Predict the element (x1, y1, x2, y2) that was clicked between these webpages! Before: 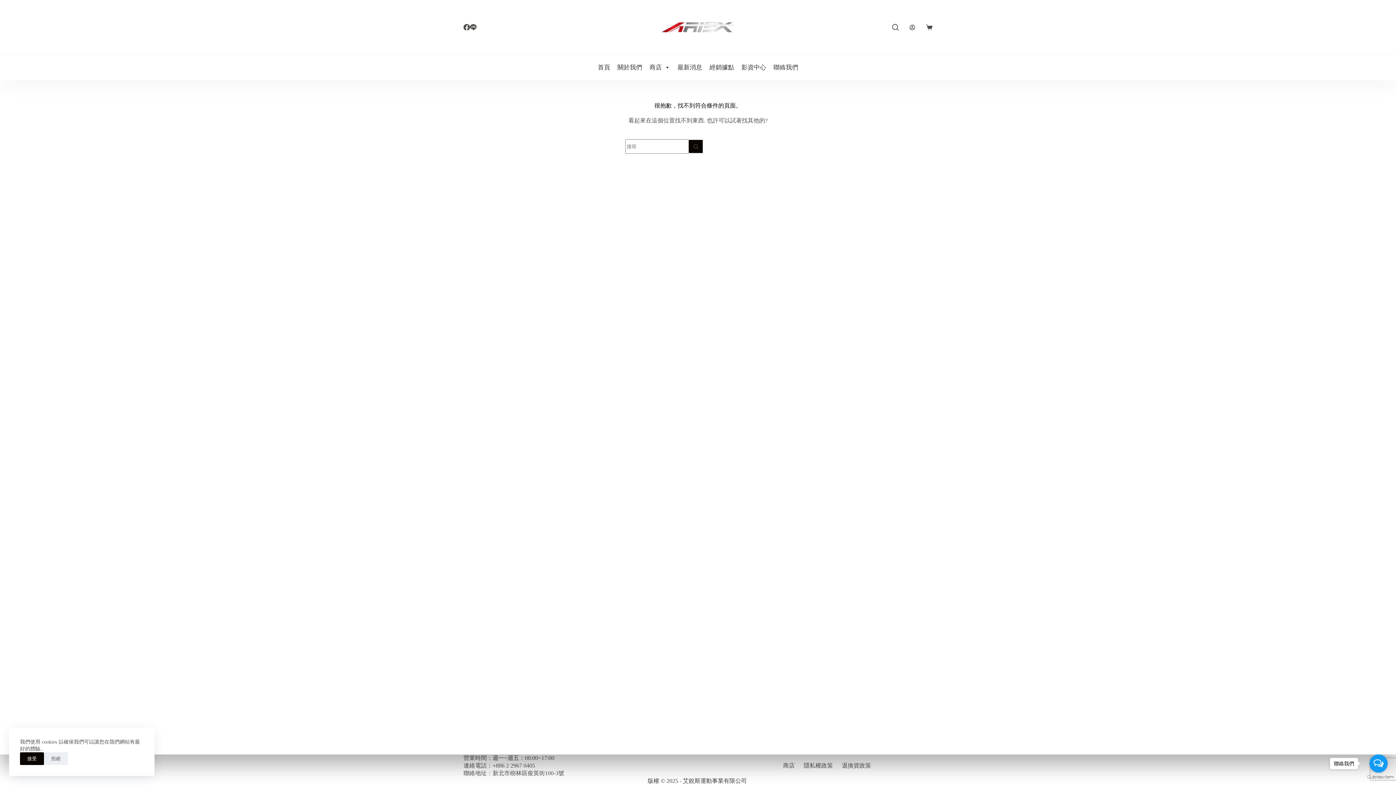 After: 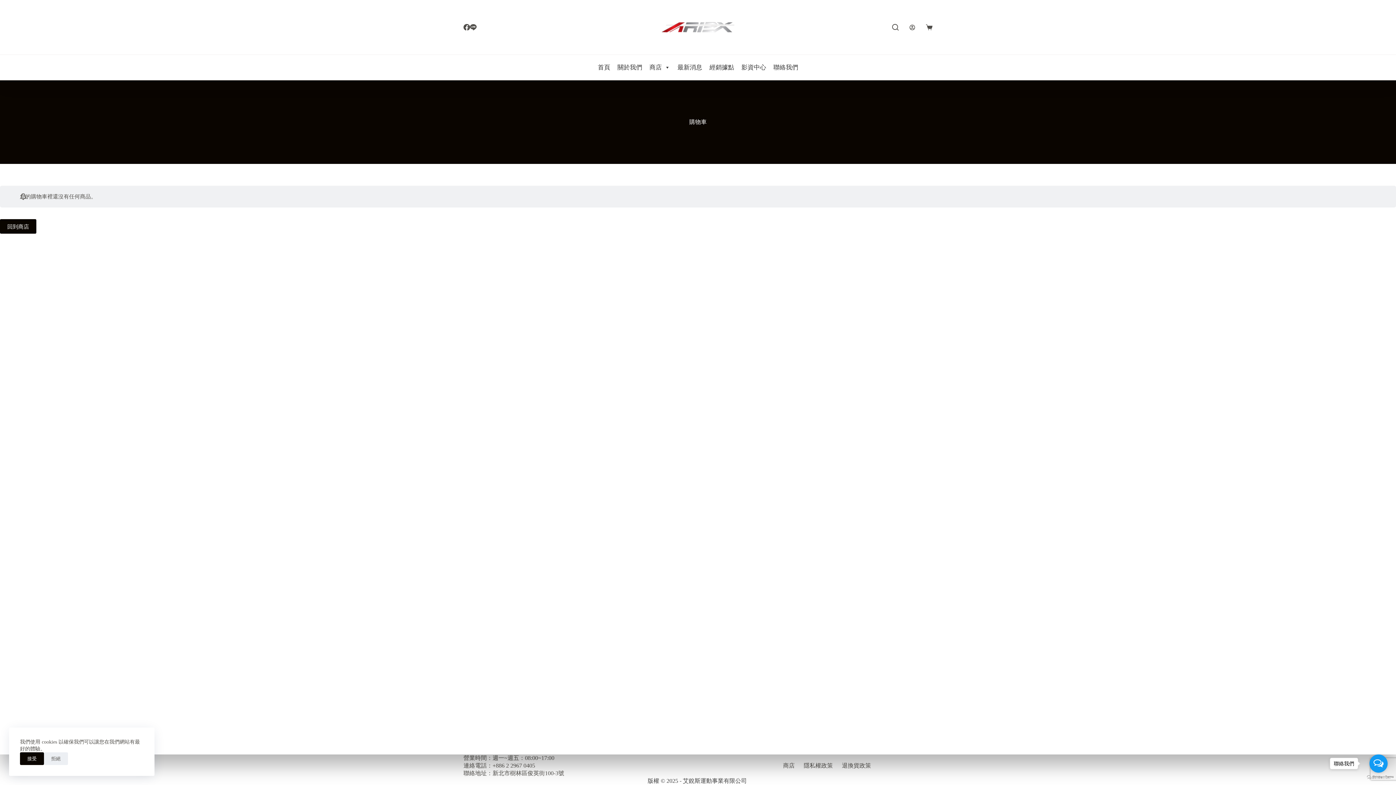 Action: label: 購物車 bbox: (926, 24, 932, 30)